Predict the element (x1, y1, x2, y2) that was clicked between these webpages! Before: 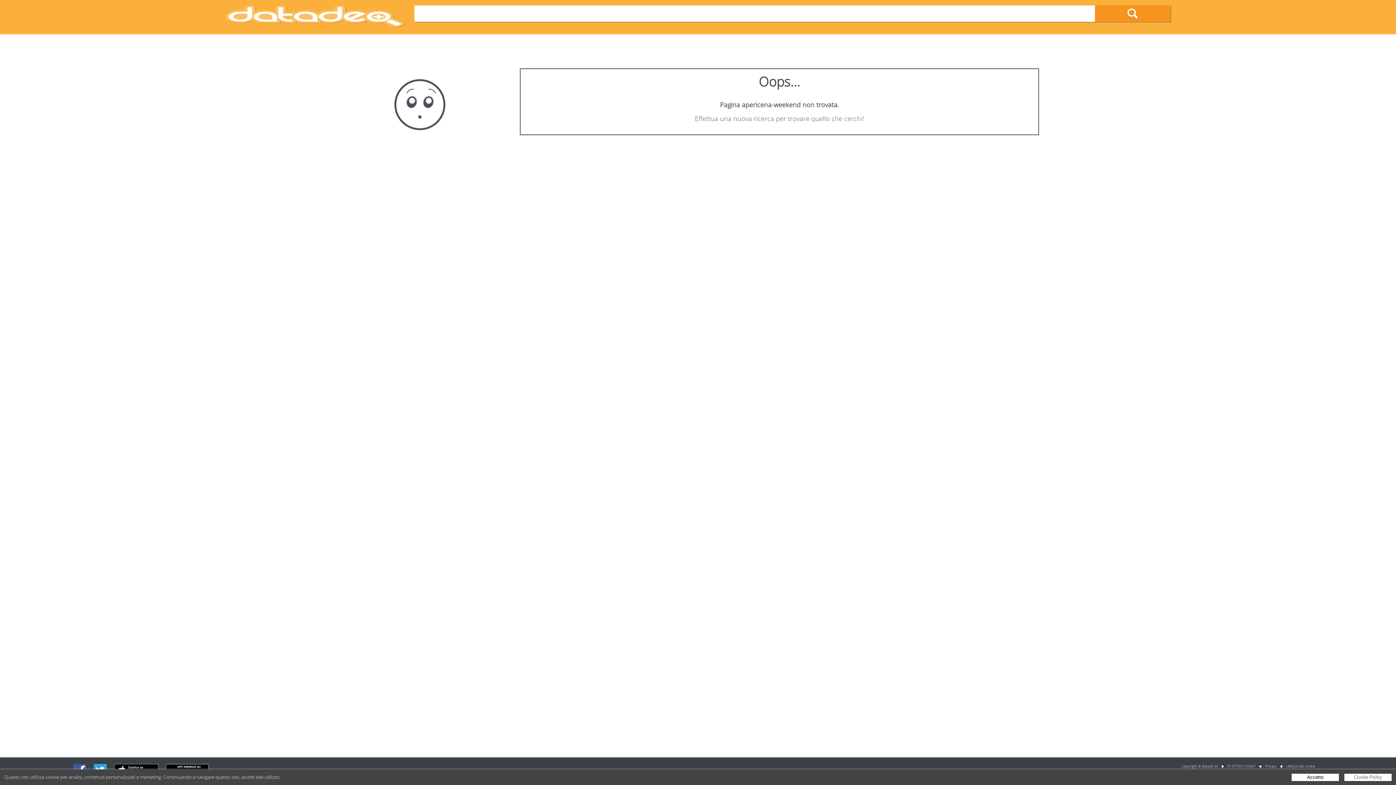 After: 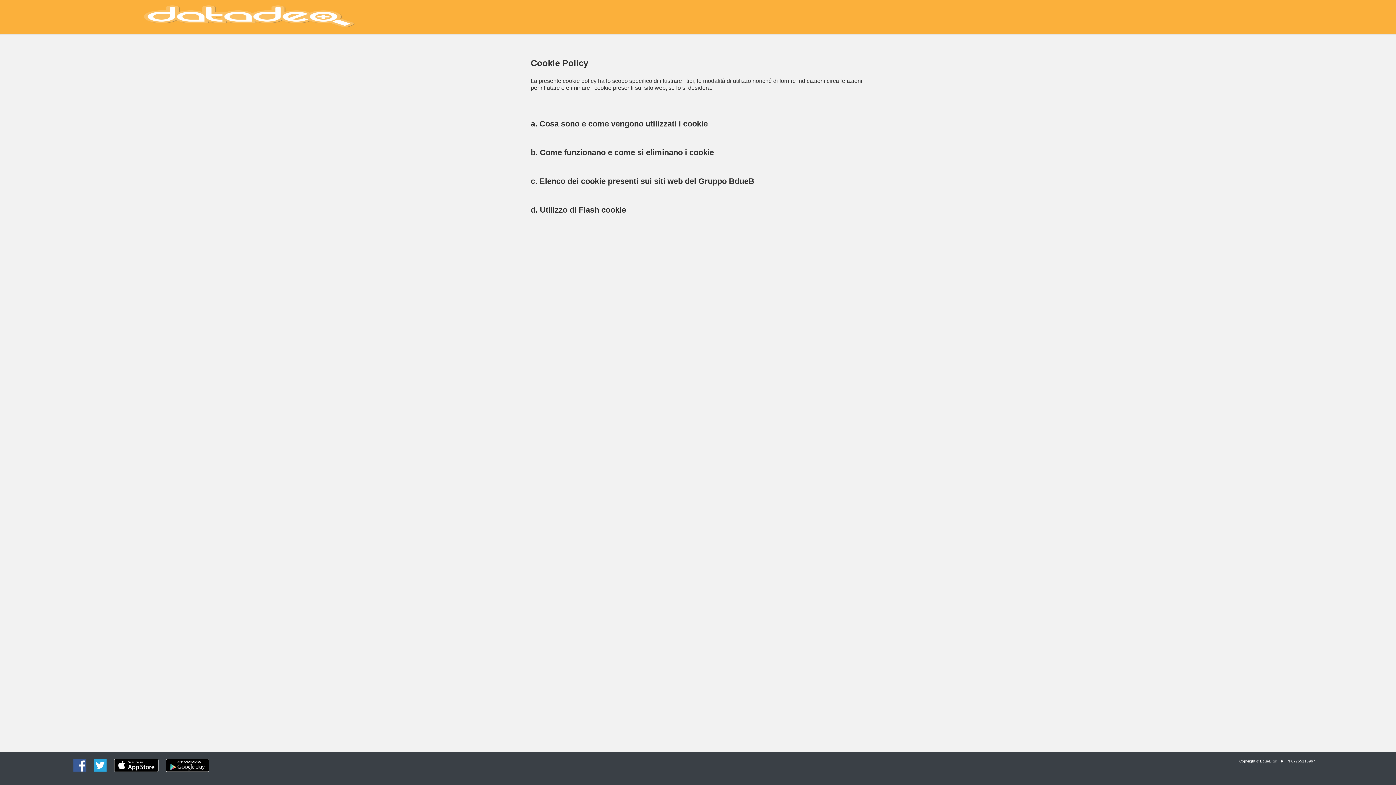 Action: label: Cookie Policy bbox: (1344, 774, 1392, 781)